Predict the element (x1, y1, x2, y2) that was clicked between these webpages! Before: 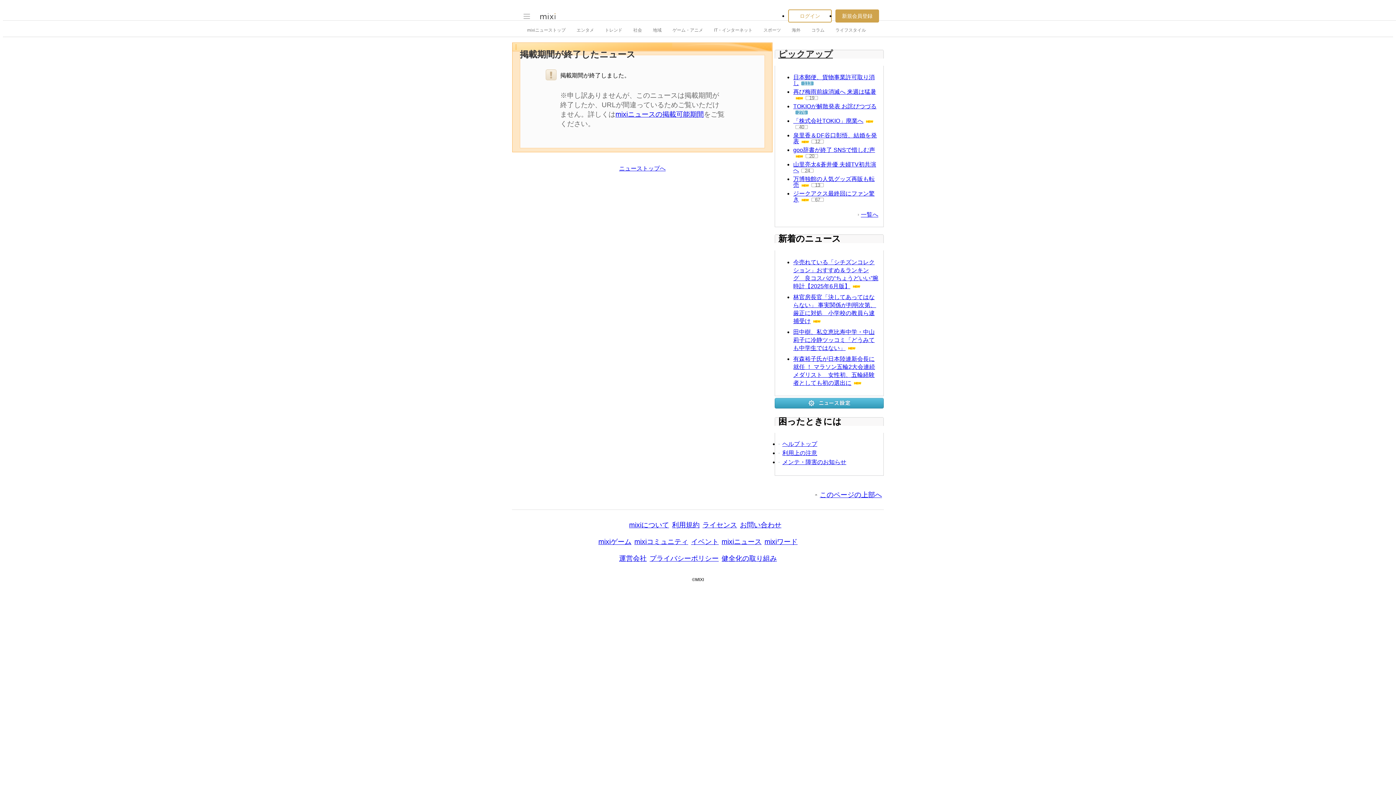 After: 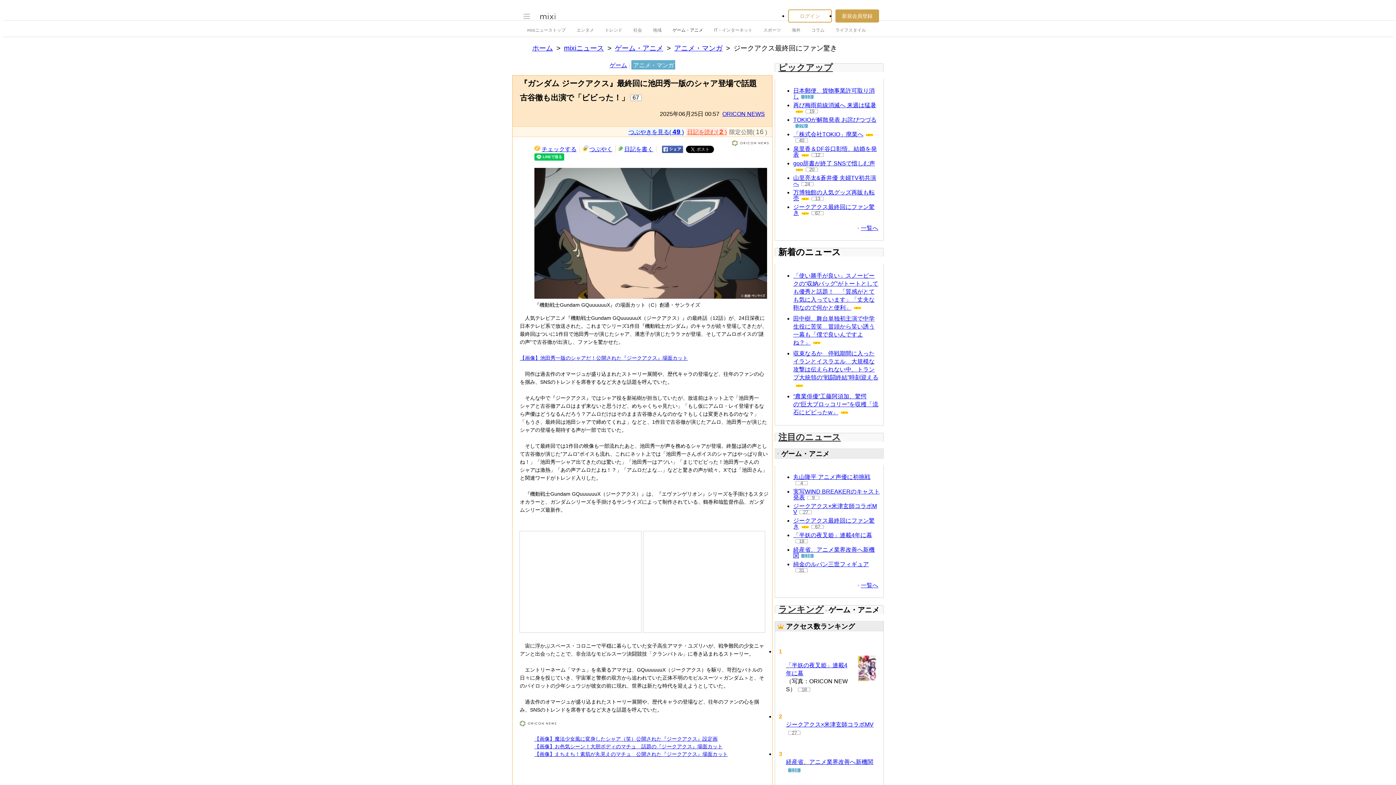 Action: label: ジークアクス最終回にファン驚き bbox: (793, 374, 874, 386)